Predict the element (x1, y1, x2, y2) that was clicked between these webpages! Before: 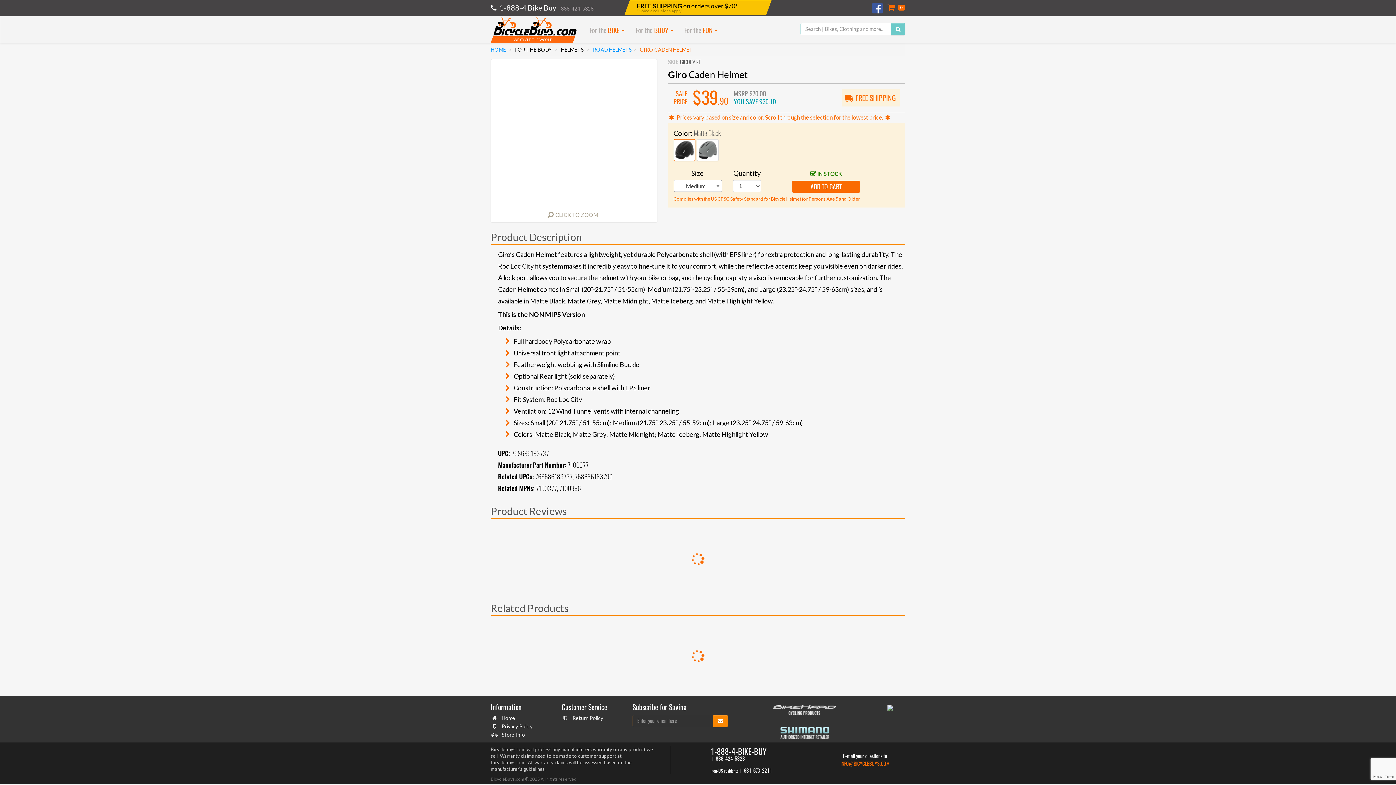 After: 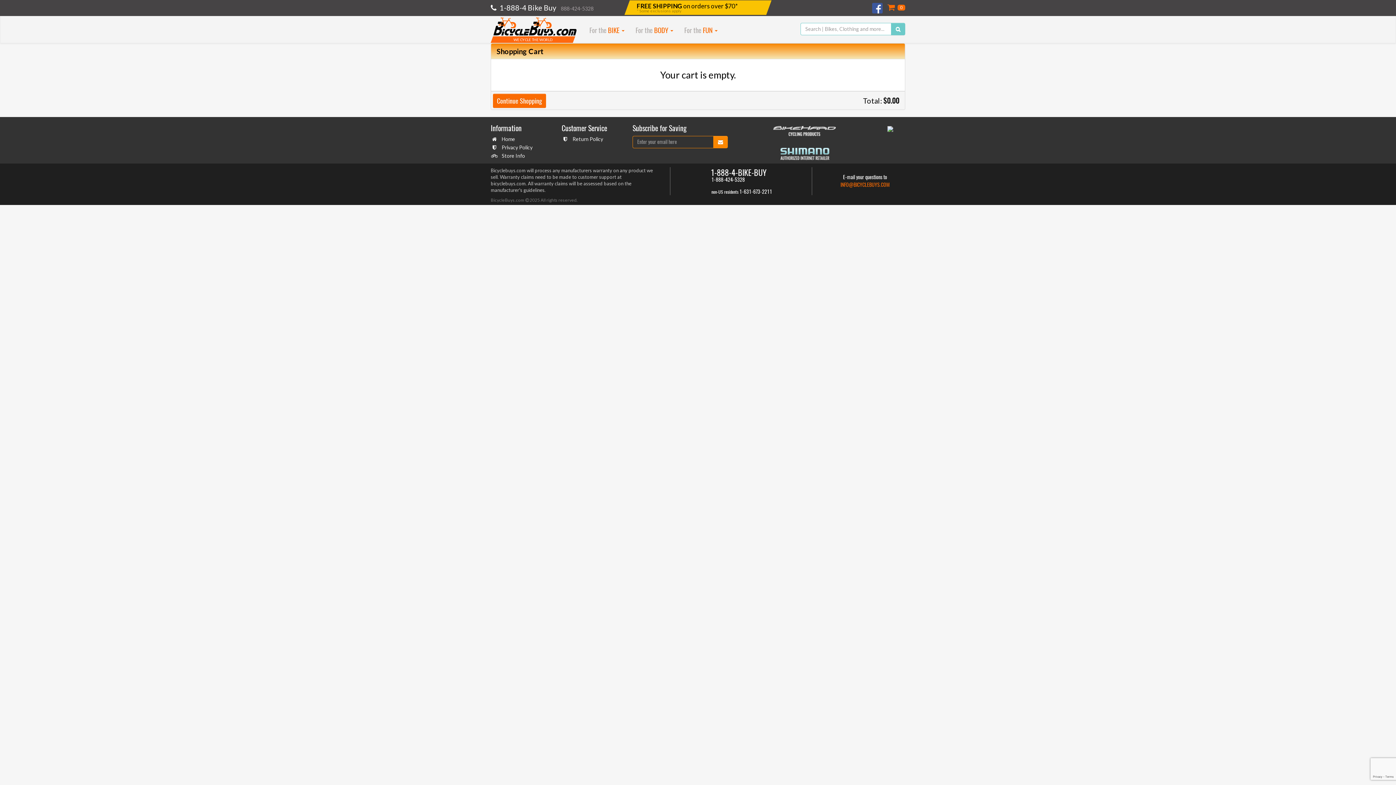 Action: bbox: (887, 5, 905, 11) label: 0